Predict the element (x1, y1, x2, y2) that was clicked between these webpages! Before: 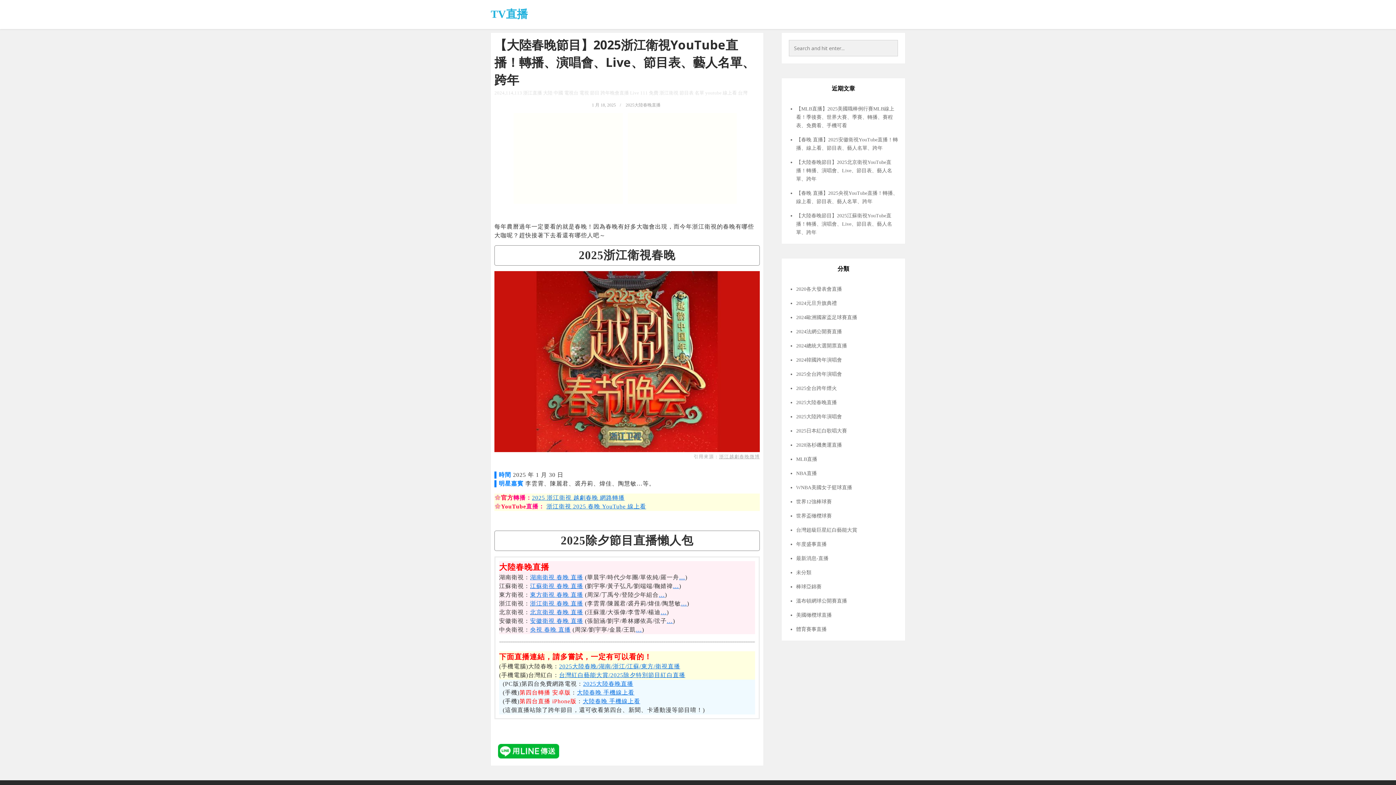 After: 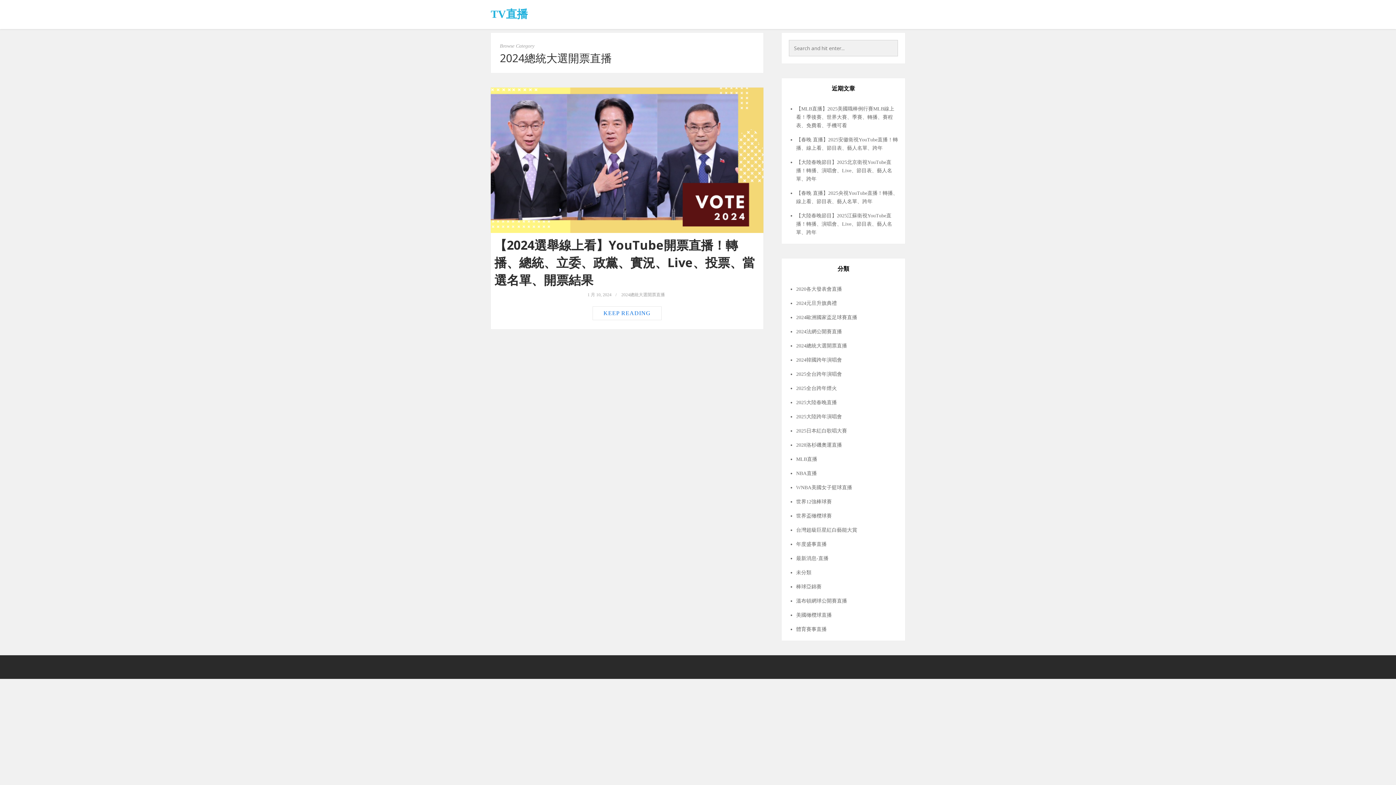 Action: label: 2024總統大選開票直播 bbox: (796, 343, 847, 348)